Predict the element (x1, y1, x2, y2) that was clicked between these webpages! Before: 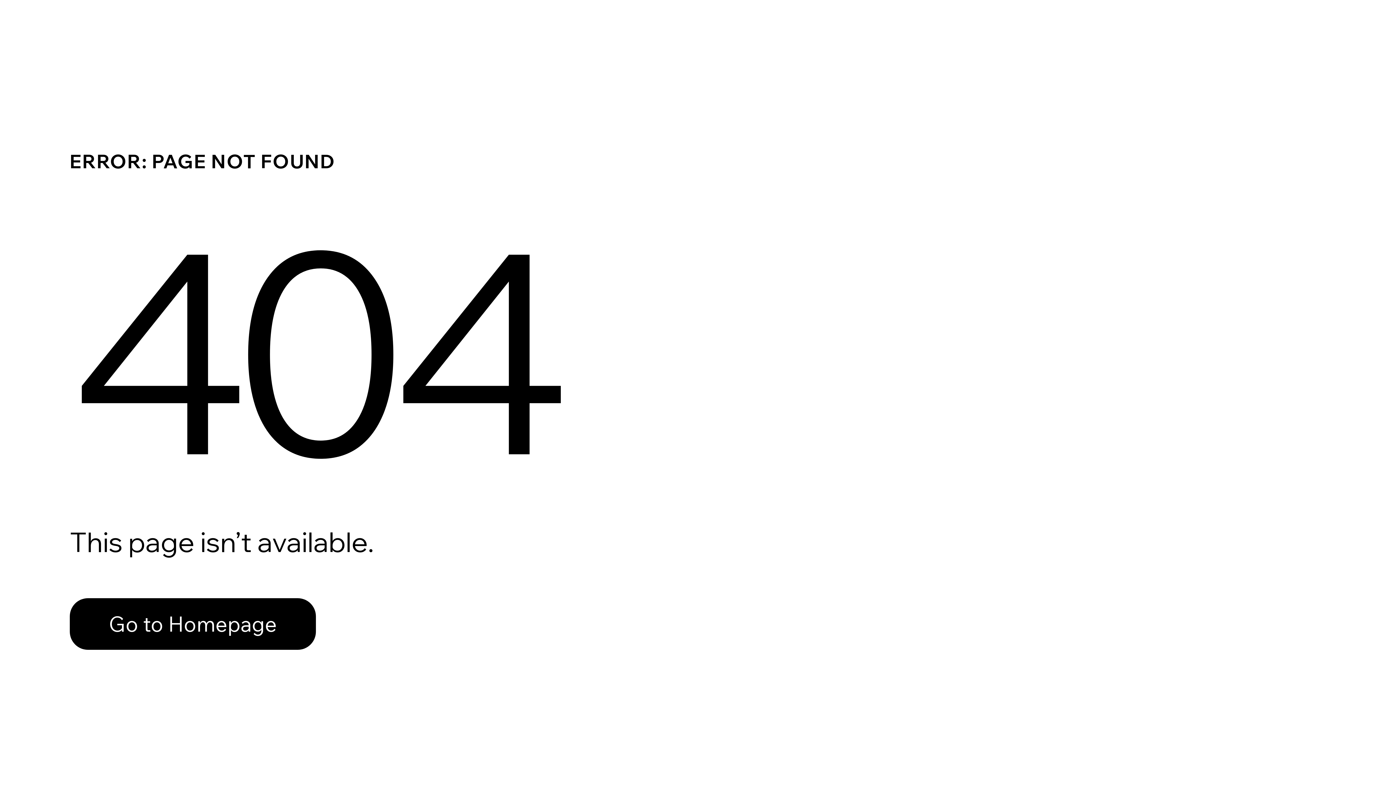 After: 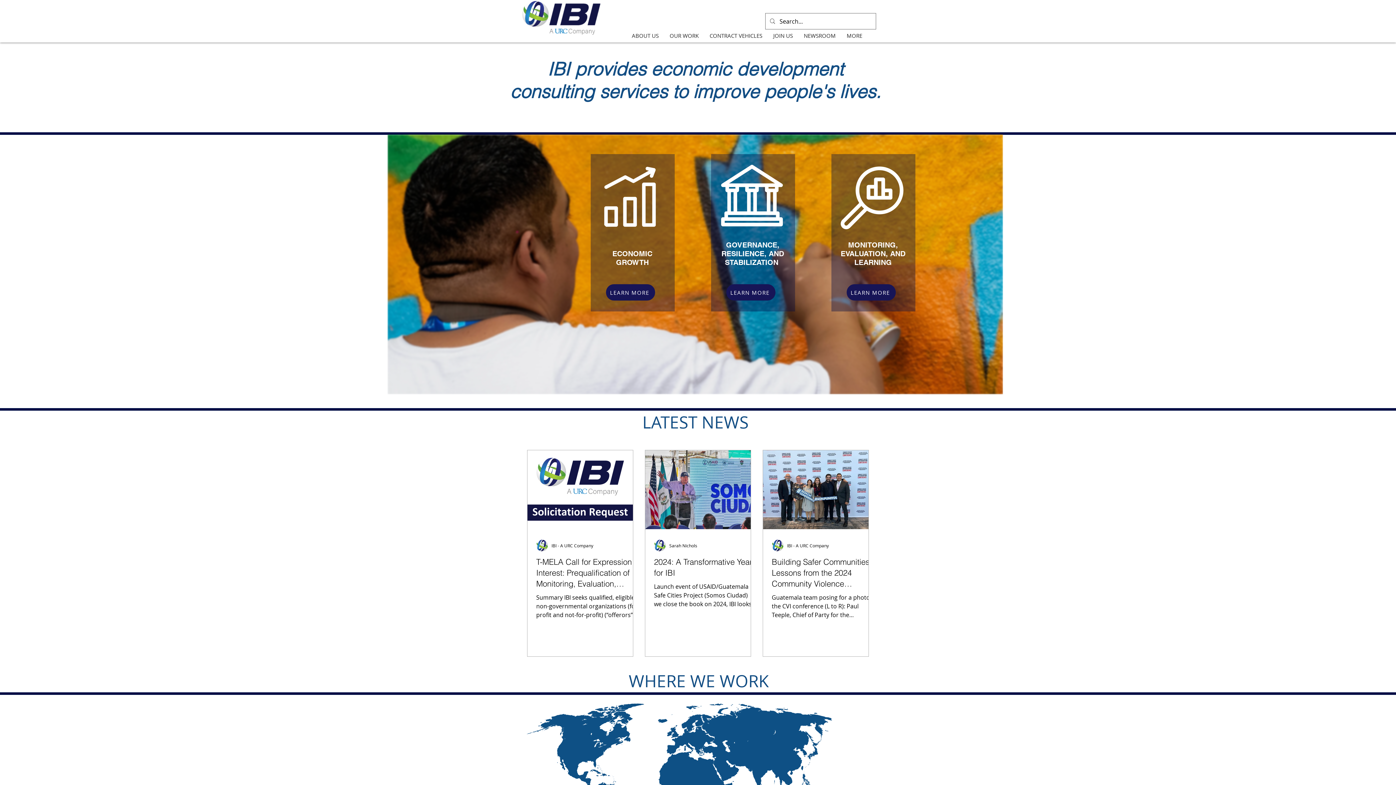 Action: label: Go to Homepage bbox: (69, 598, 316, 650)